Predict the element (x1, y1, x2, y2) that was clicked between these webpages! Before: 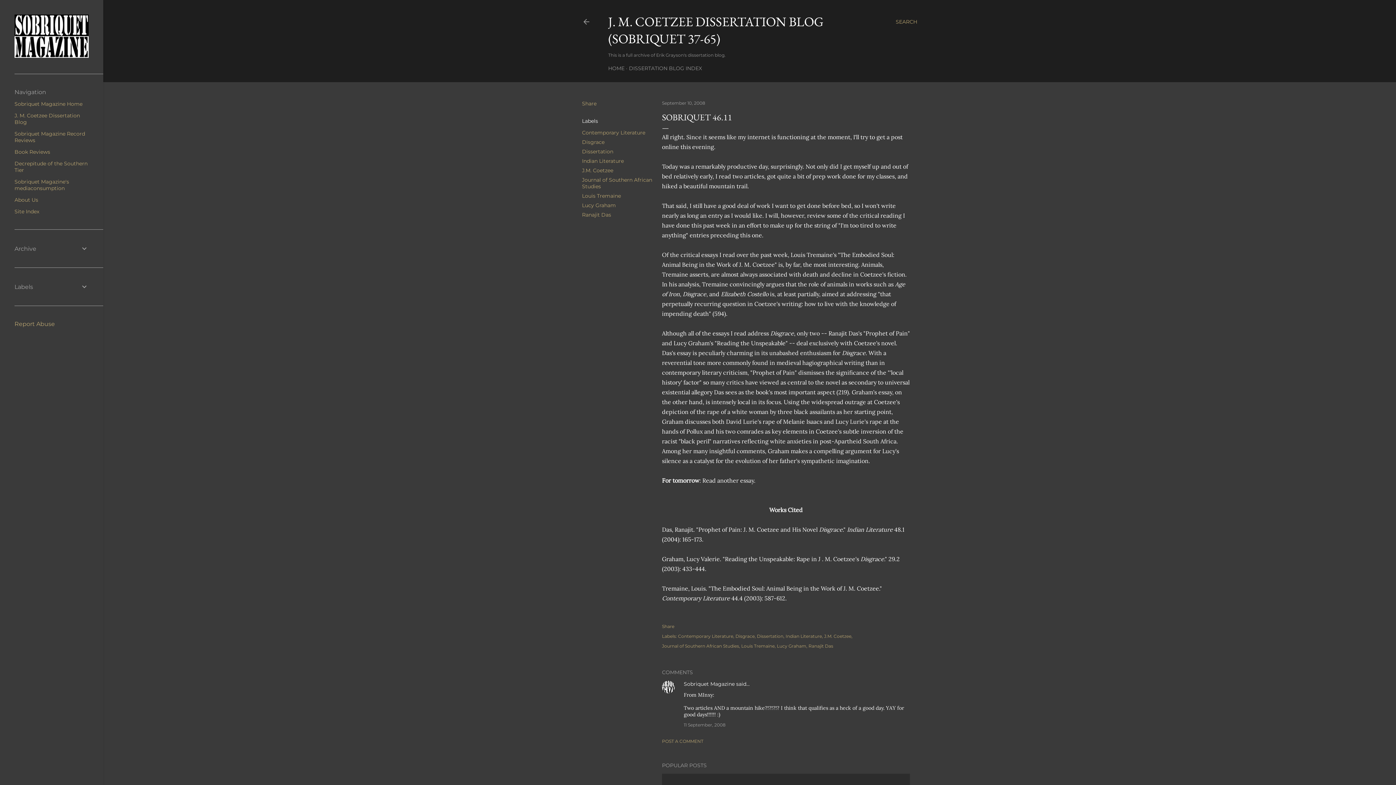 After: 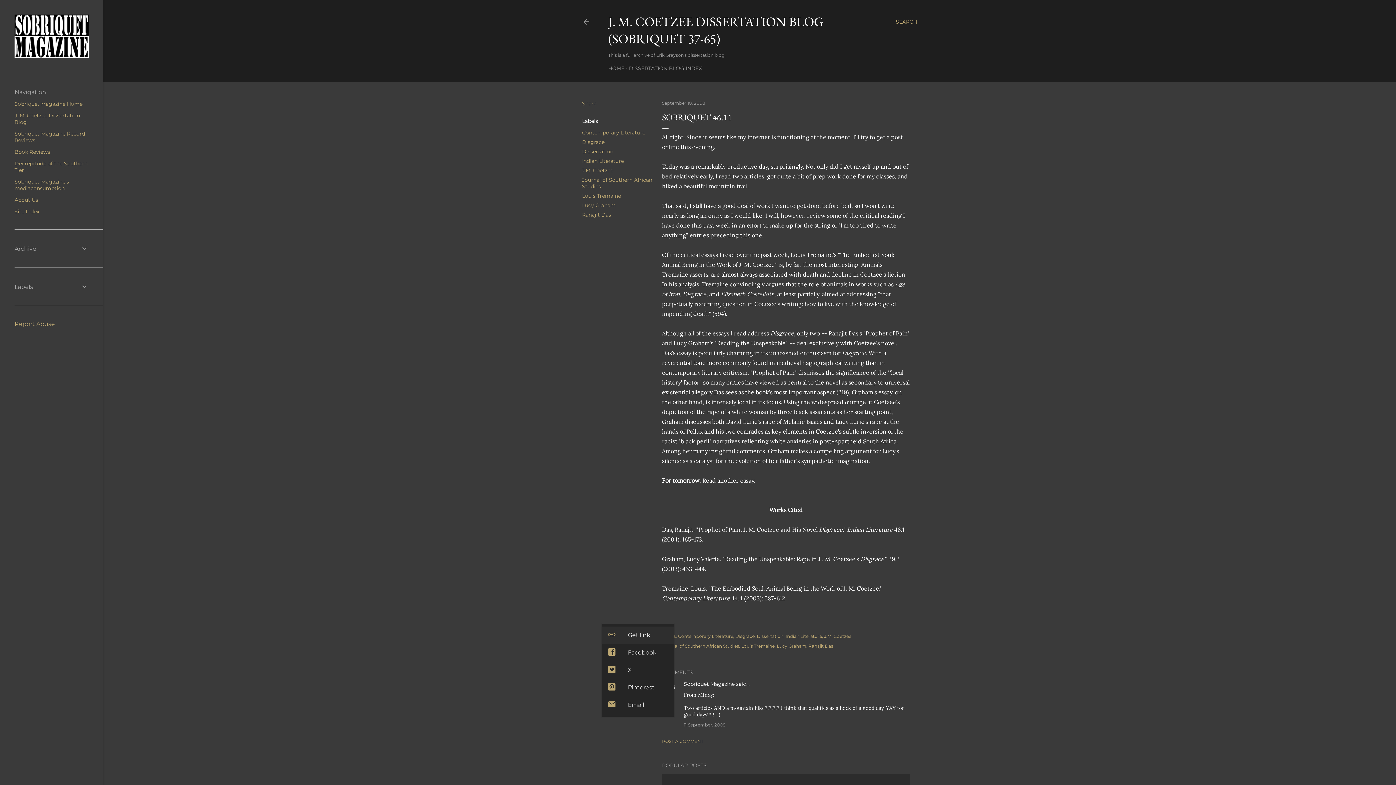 Action: bbox: (662, 624, 674, 629) label: Share